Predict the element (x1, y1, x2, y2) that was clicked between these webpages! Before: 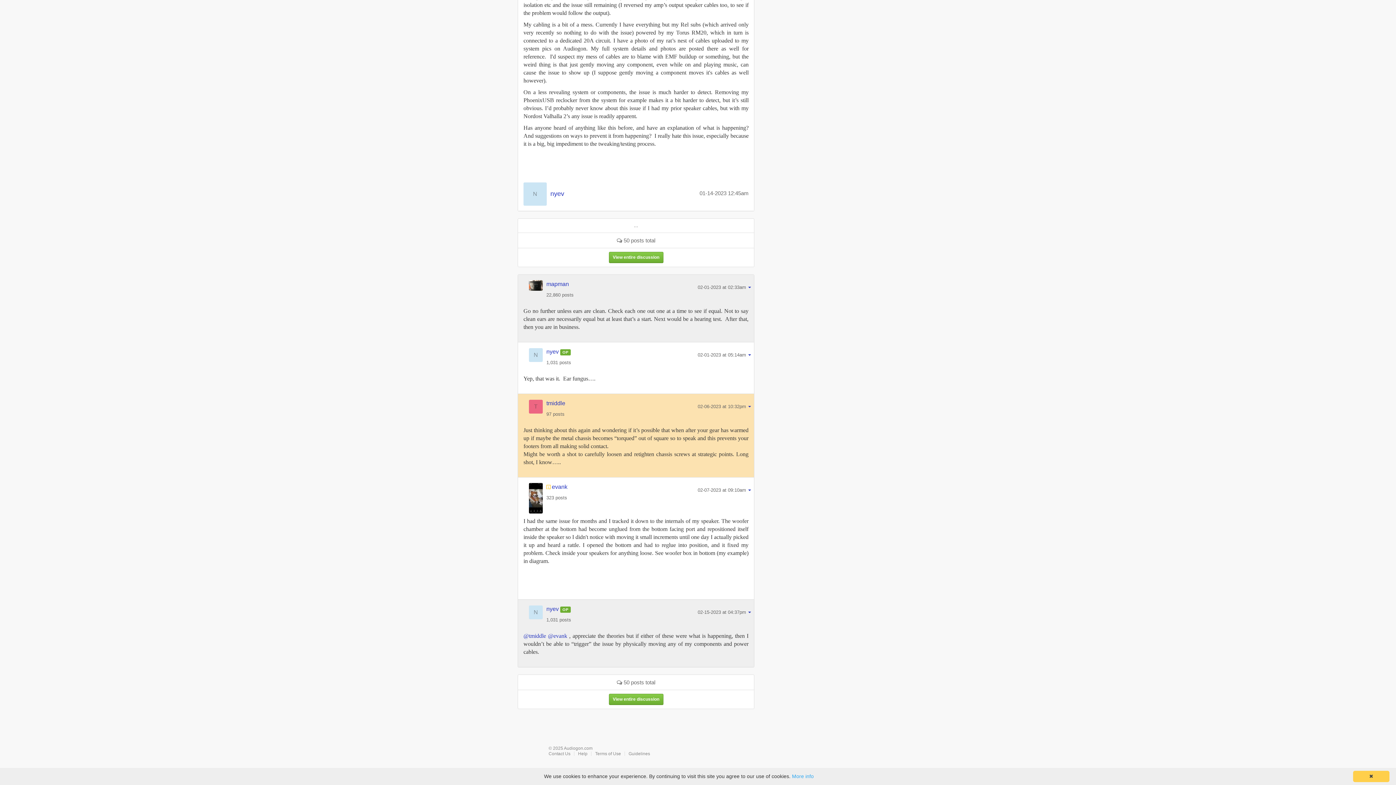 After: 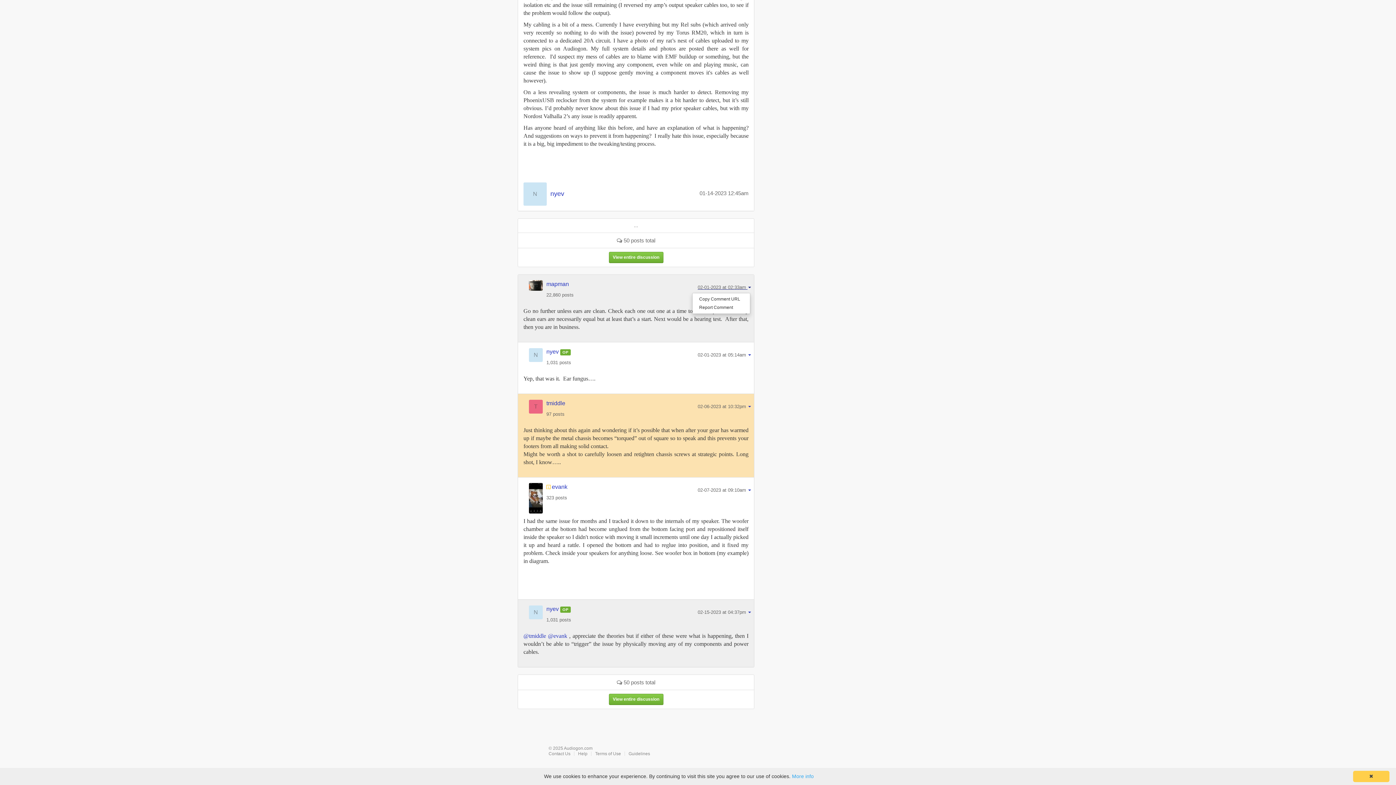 Action: bbox: (697, 283, 751, 290) label: 02-01-2023 at 02:33am 